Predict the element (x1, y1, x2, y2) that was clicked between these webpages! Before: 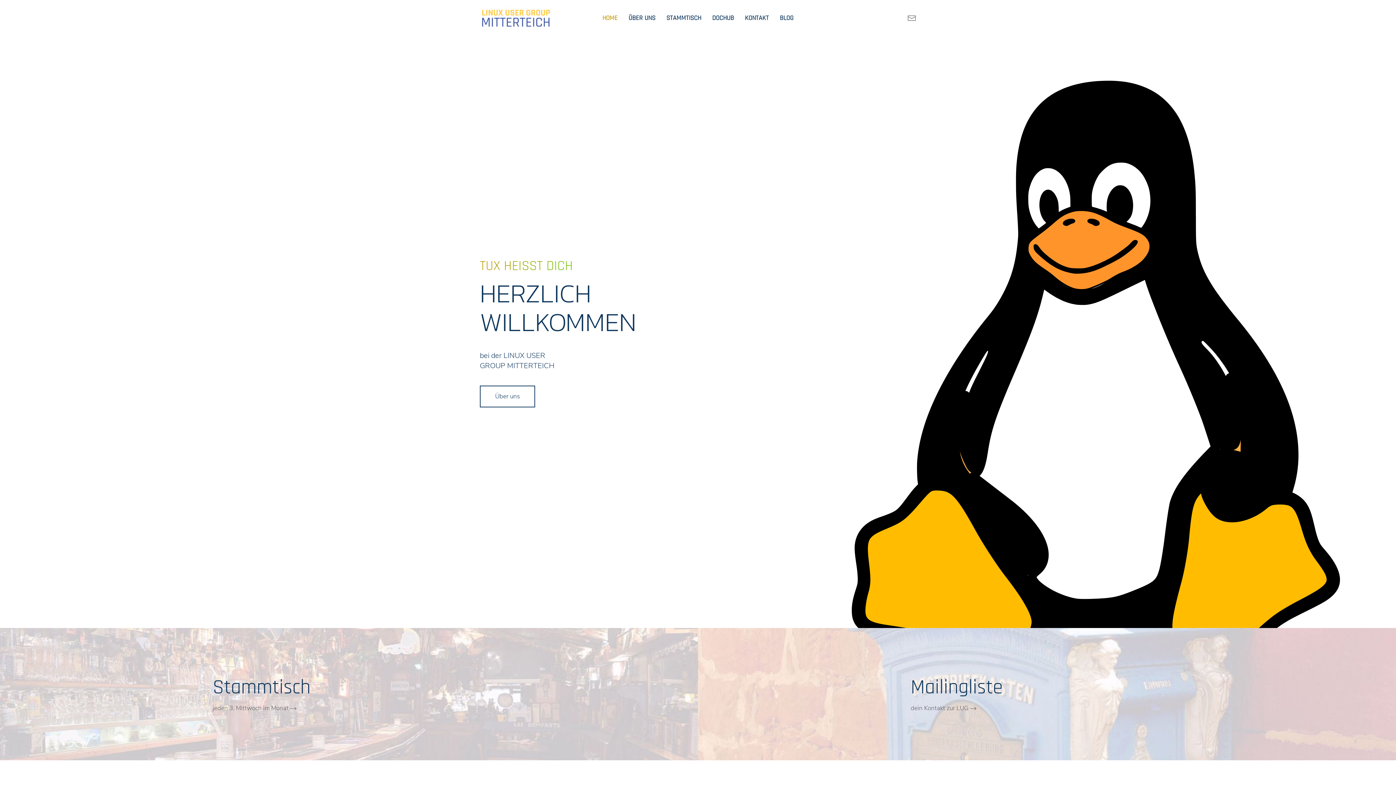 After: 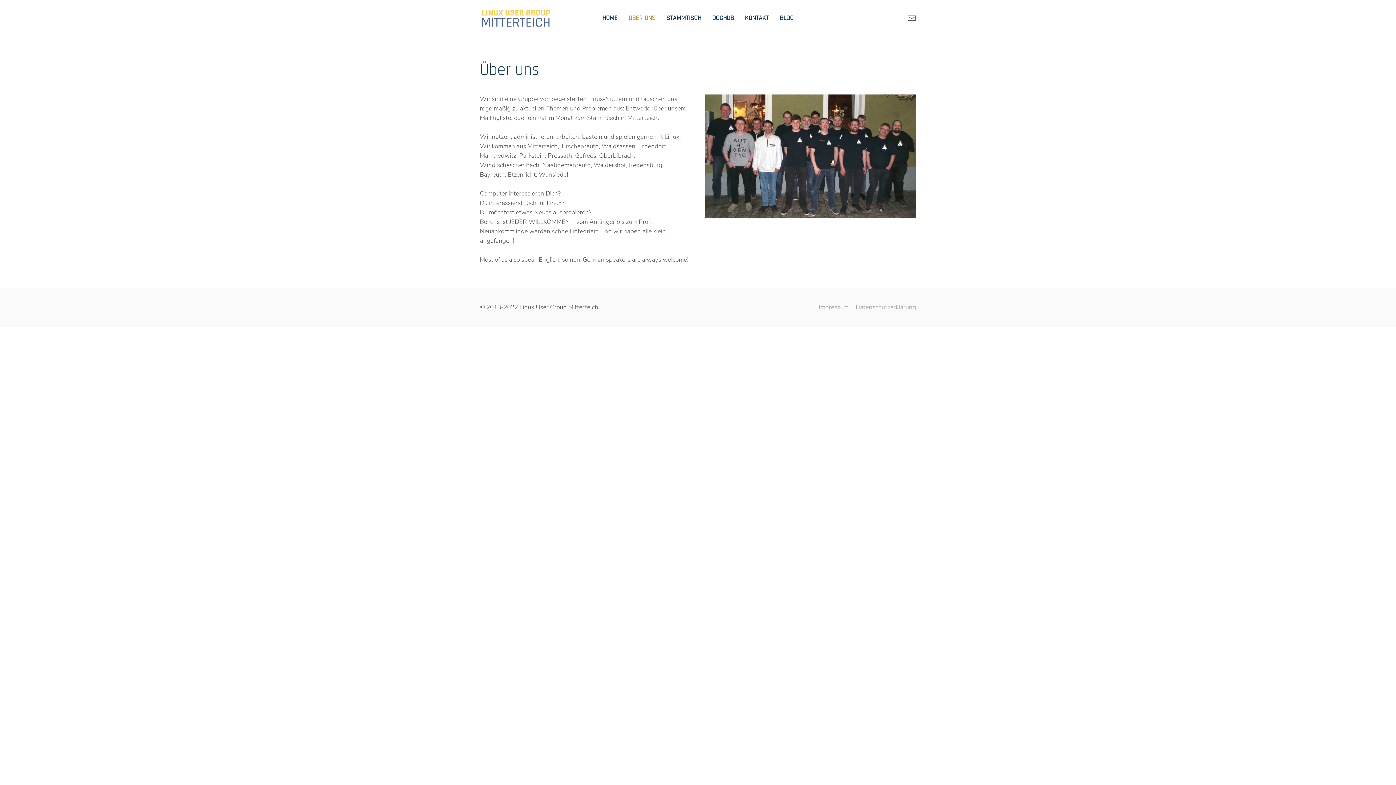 Action: label: ÜBER UNS bbox: (623, 0, 661, 36)